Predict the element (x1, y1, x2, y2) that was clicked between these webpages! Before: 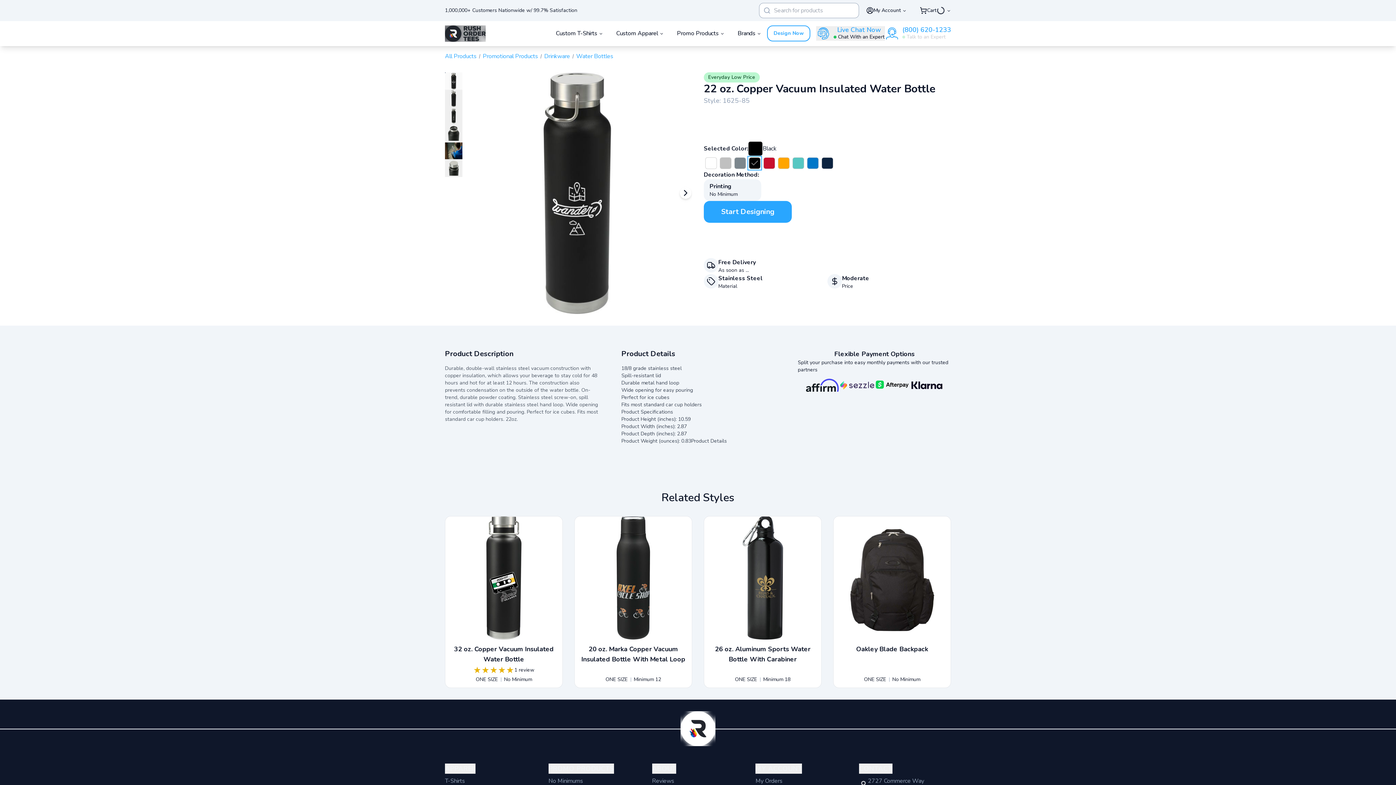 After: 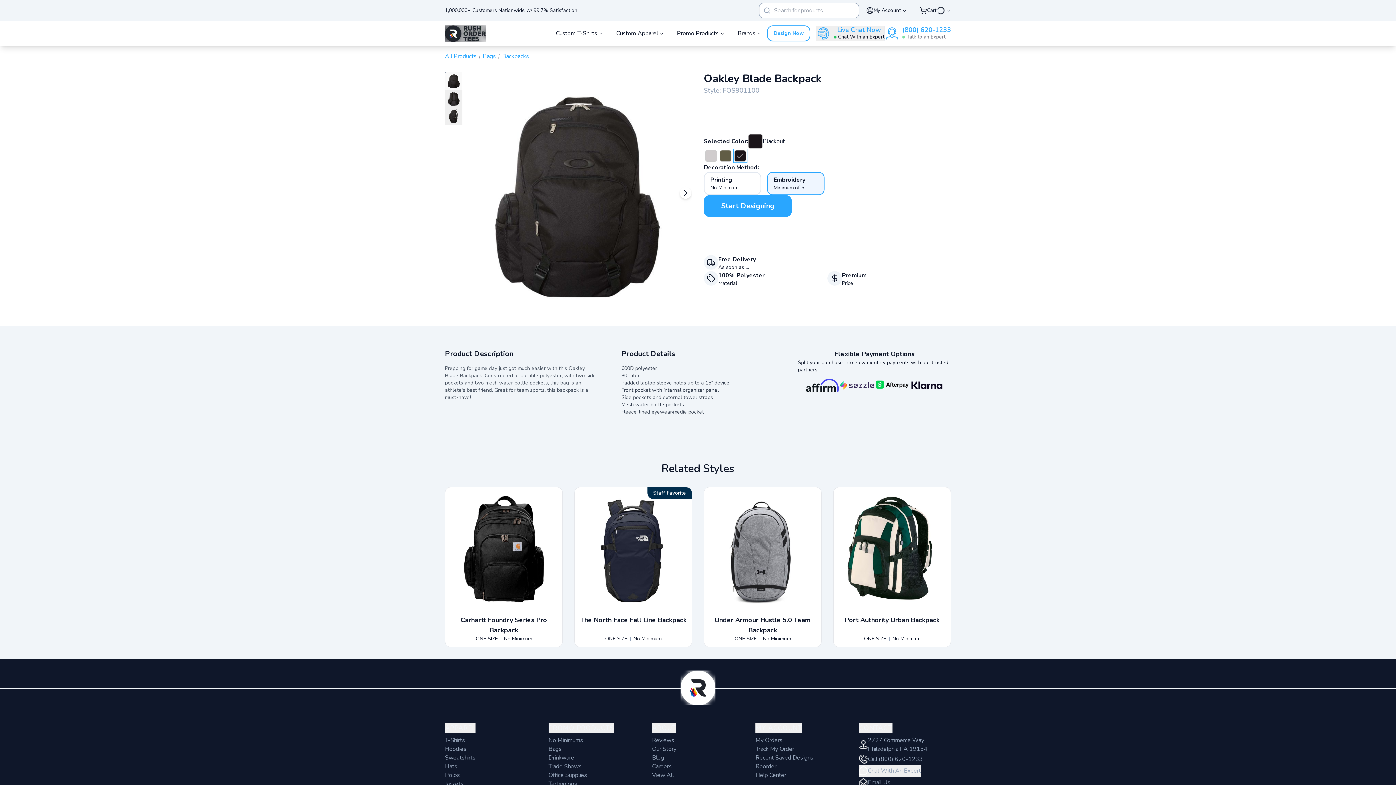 Action: bbox: (833, 516, 950, 687) label: Oakley Blade Backpack

ONE SIZE

No Minimum